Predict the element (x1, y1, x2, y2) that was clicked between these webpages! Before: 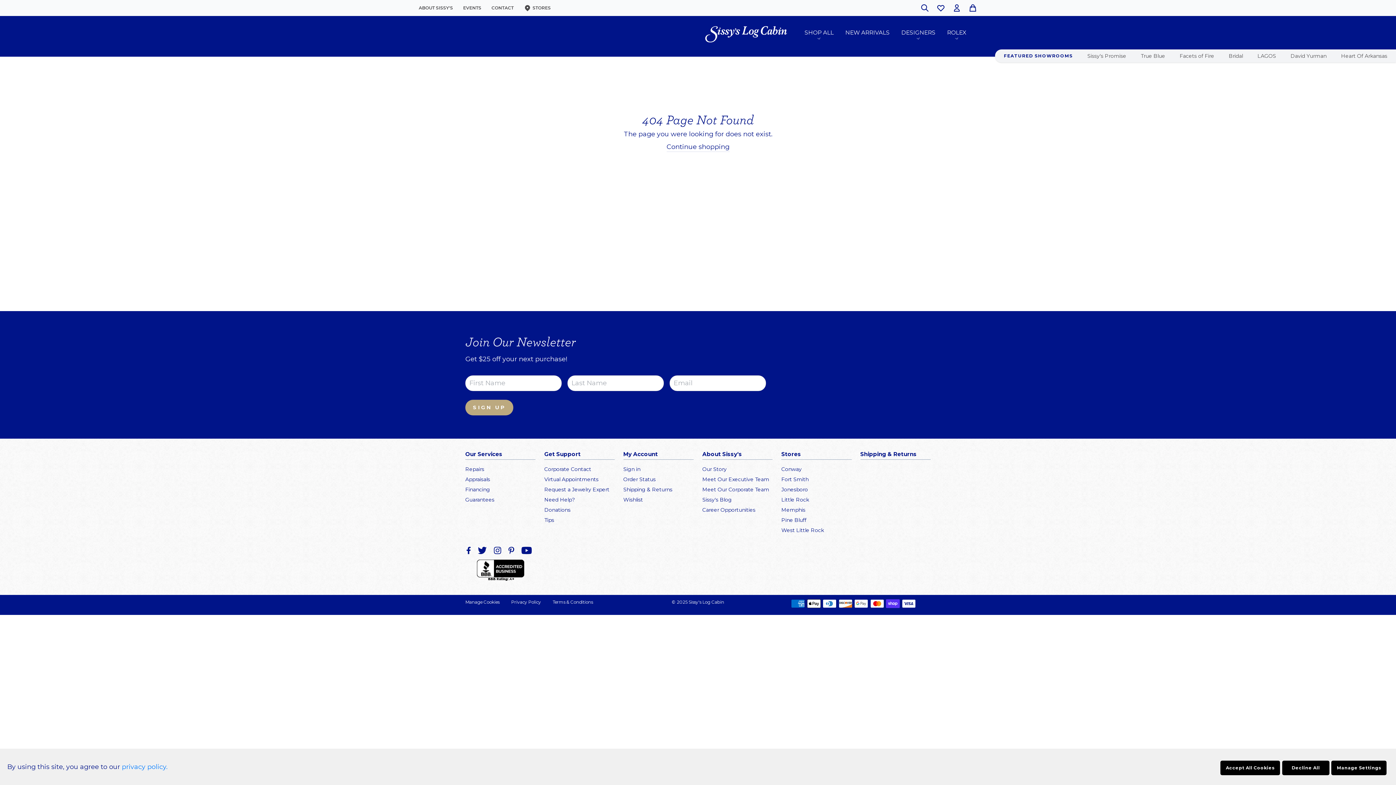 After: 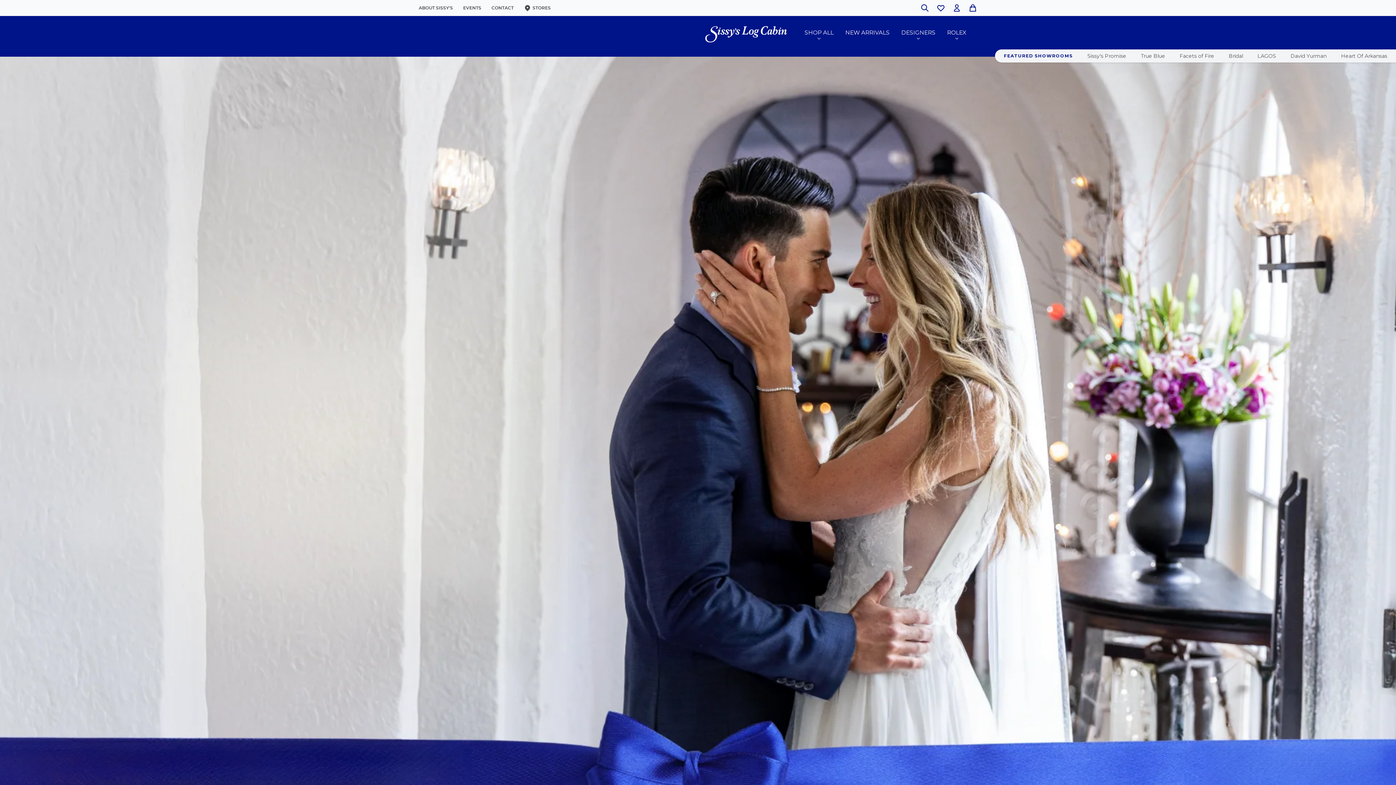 Action: bbox: (1141, 52, 1165, 59) label: True Blue